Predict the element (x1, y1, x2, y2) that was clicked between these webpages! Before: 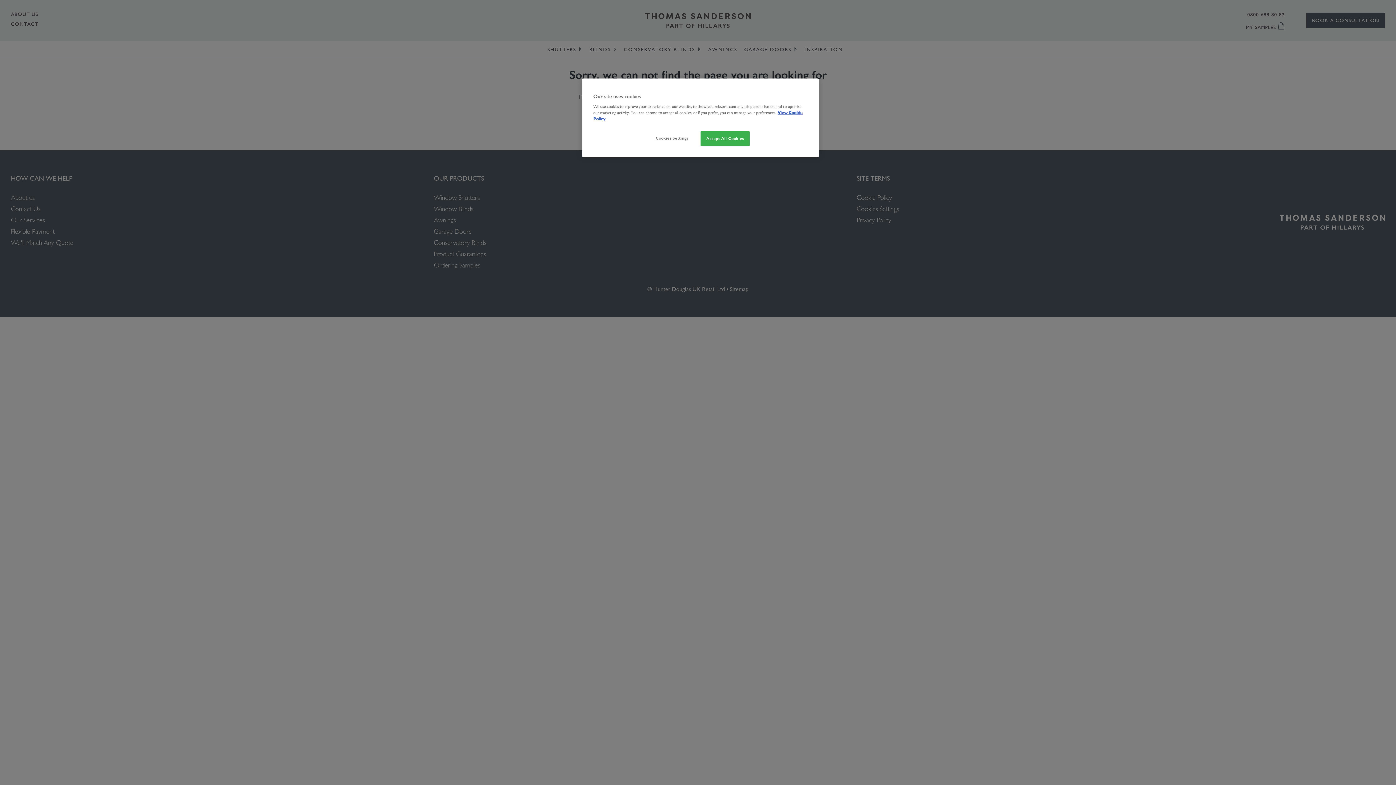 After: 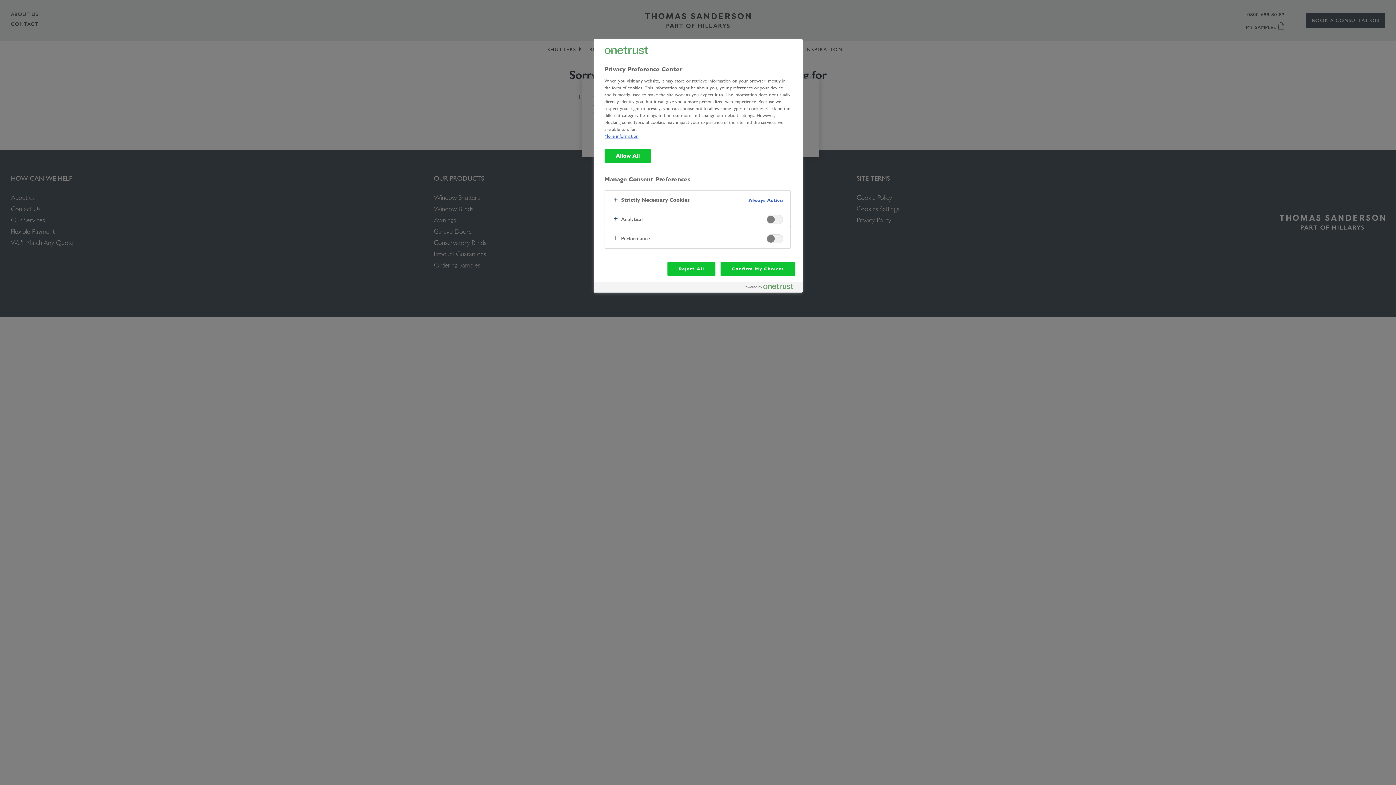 Action: bbox: (647, 131, 696, 145) label: Cookies Settings